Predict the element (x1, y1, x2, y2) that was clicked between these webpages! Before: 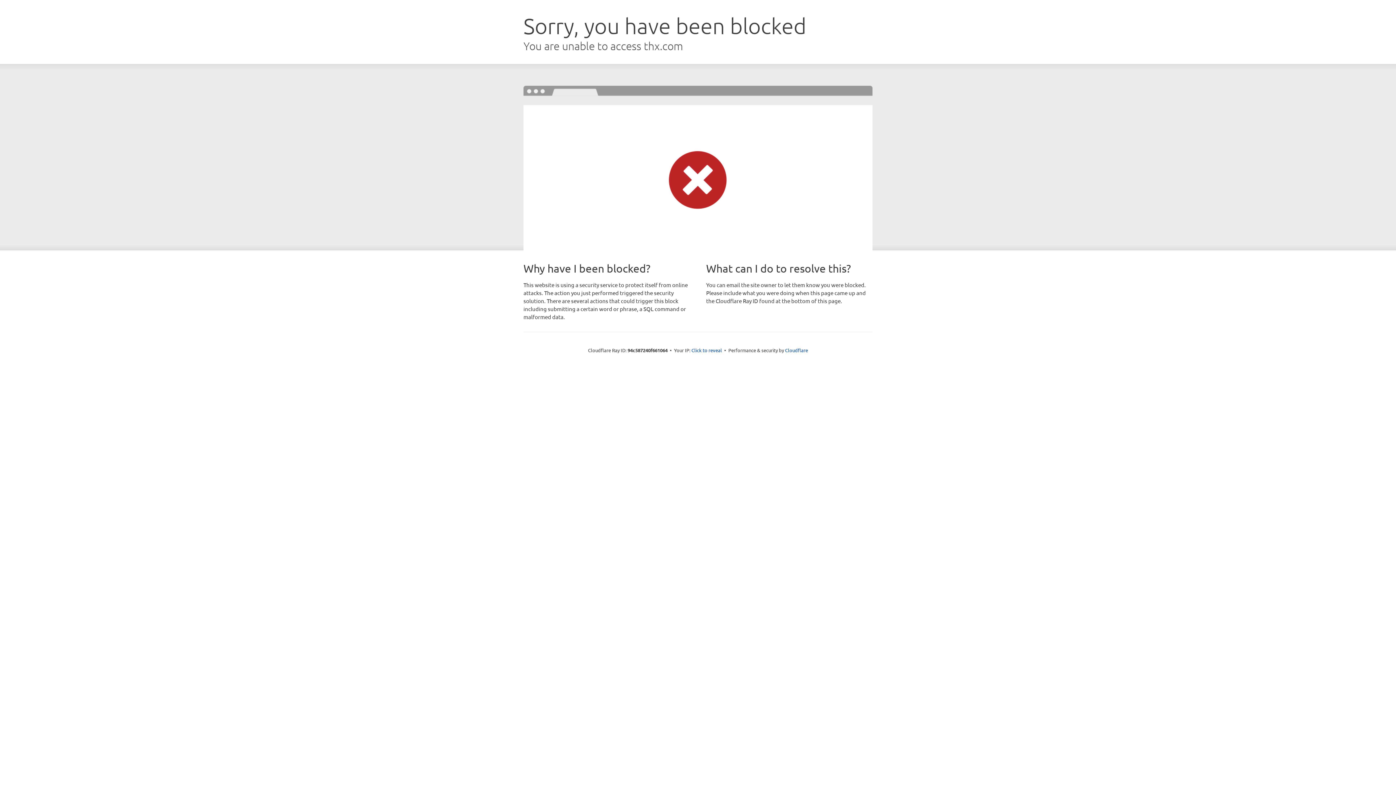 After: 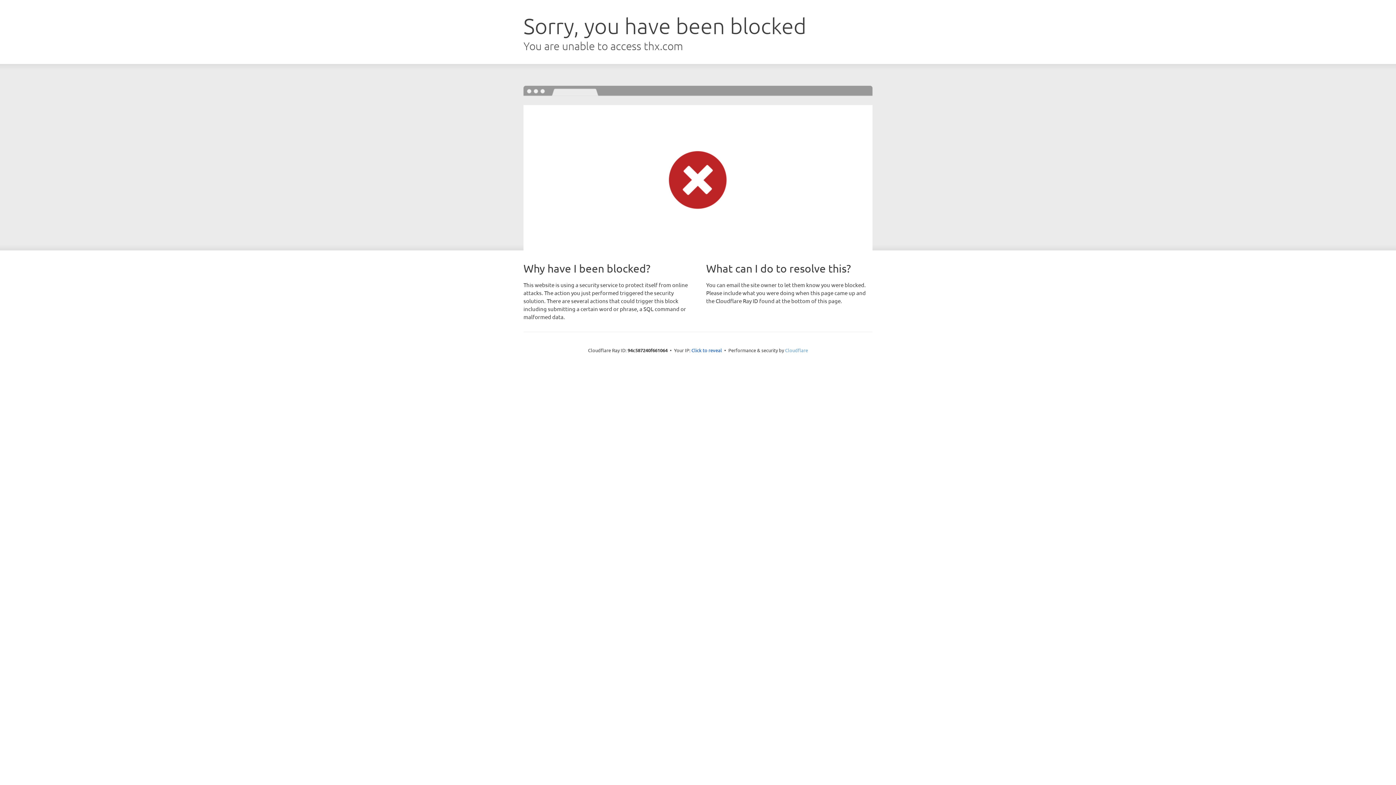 Action: label: Cloudflare bbox: (785, 347, 808, 353)